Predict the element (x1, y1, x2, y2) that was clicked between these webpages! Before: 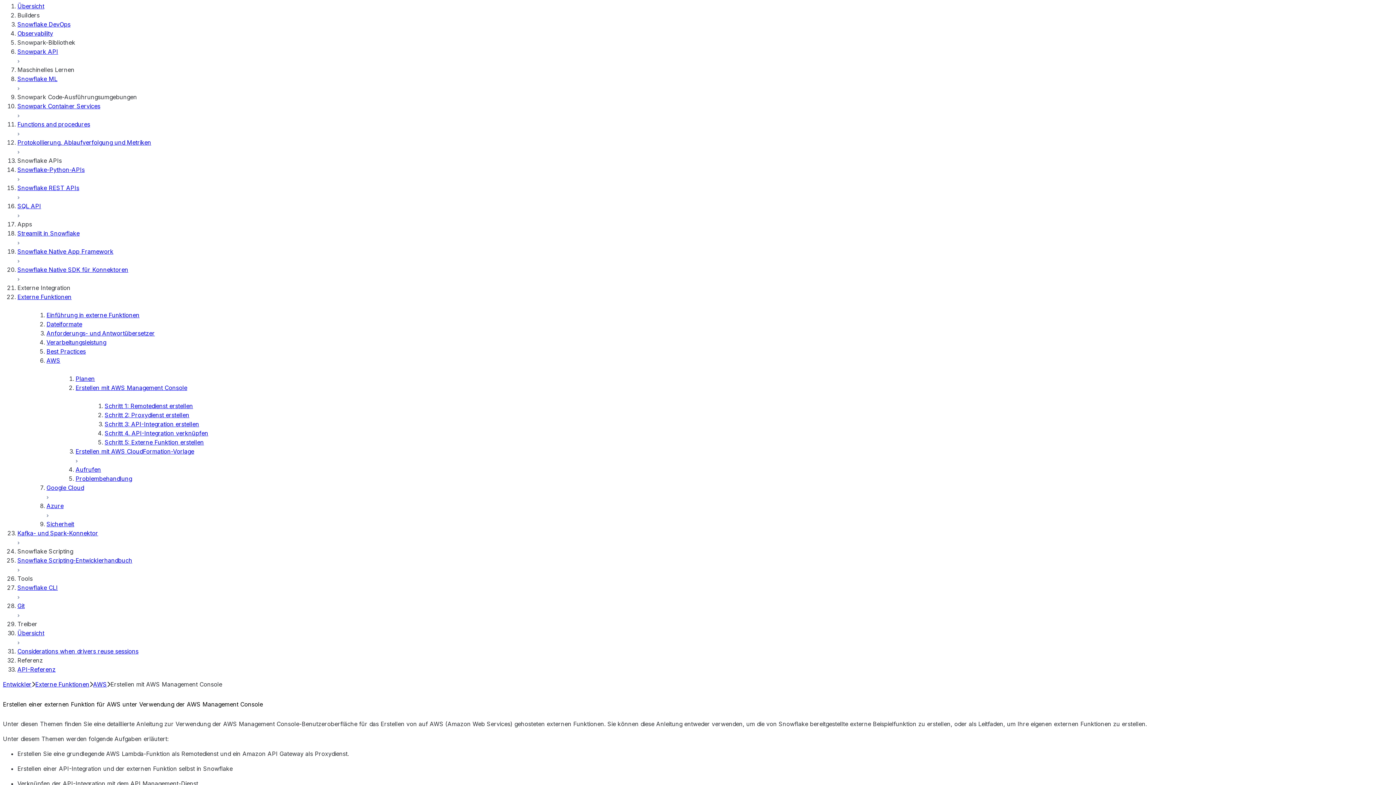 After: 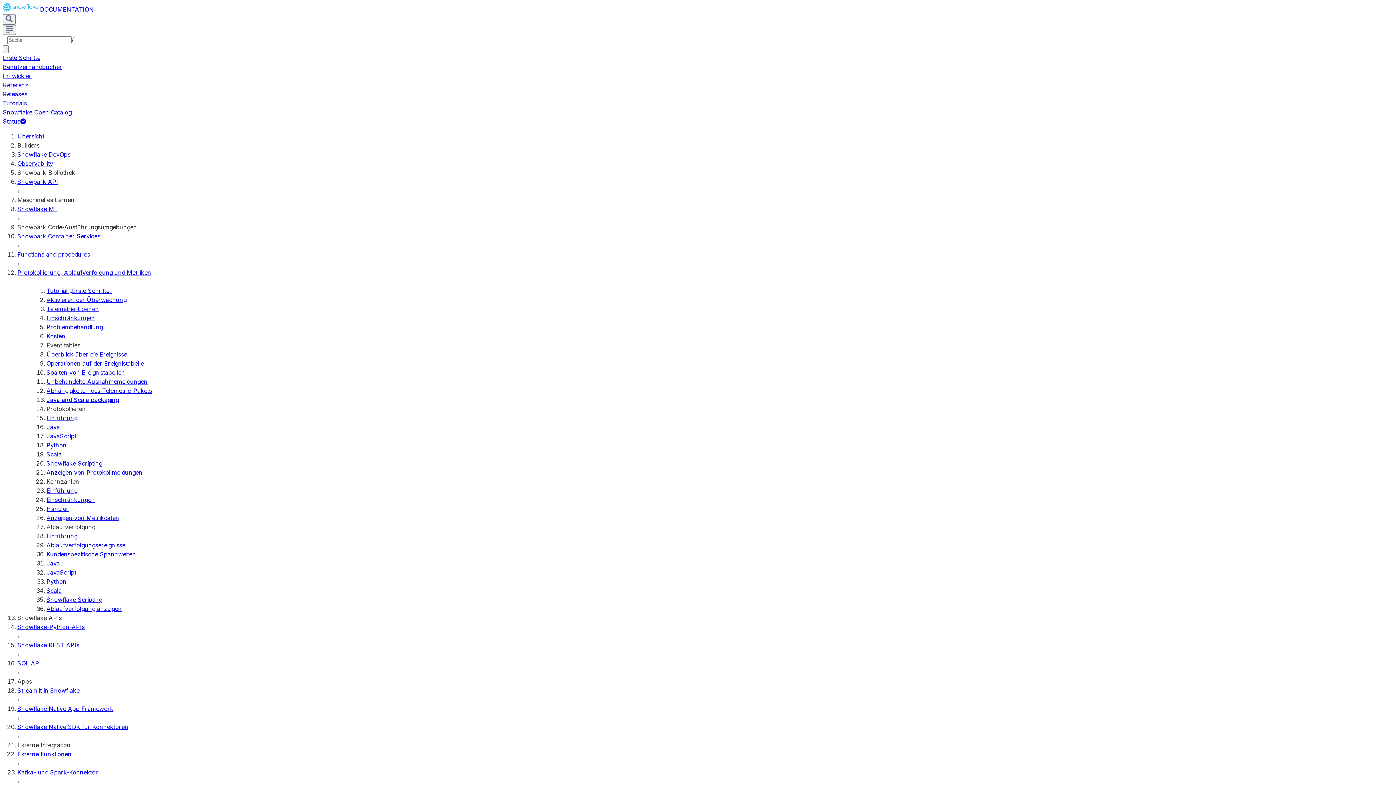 Action: bbox: (17, 138, 151, 146) label: Protokollierung, Ablaufverfolgung und Metriken